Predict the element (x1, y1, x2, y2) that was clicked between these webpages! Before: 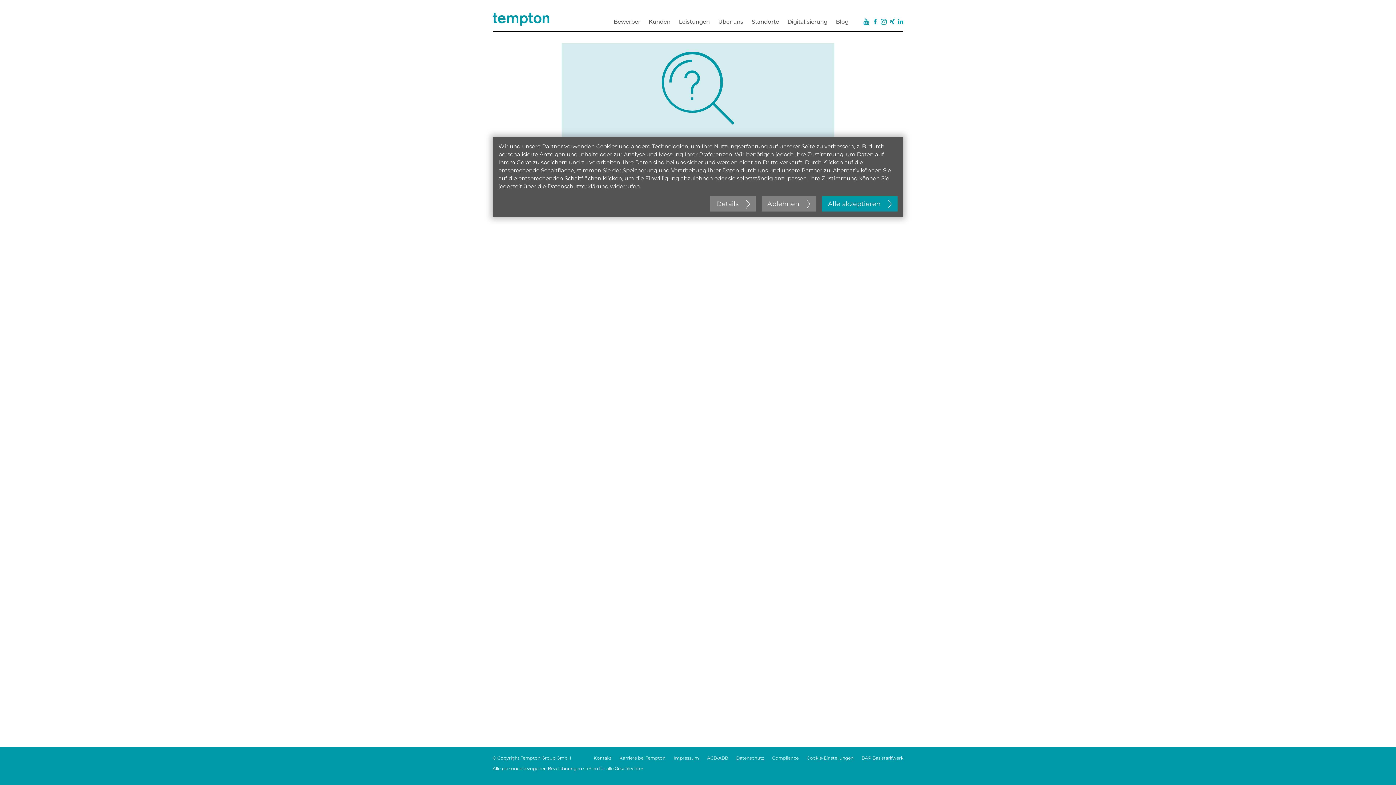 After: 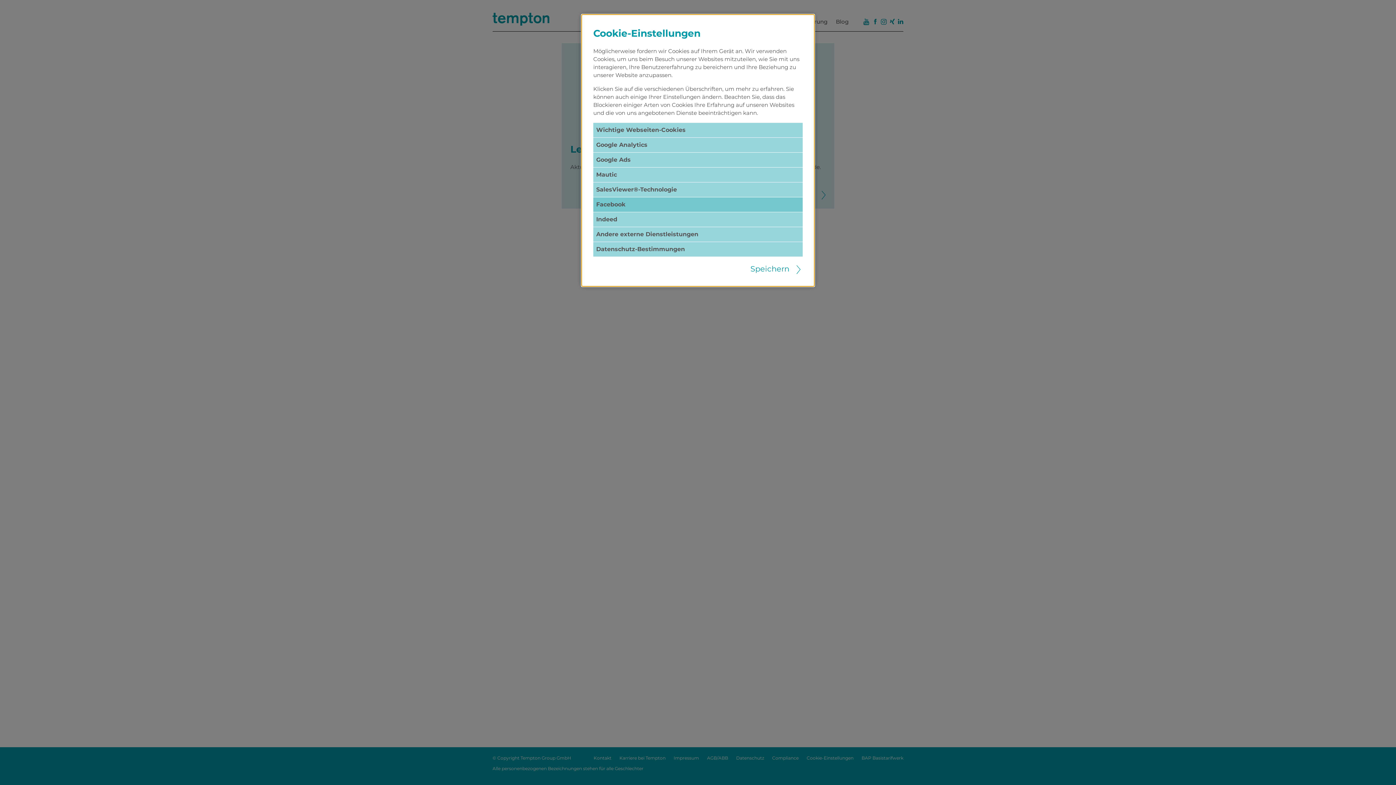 Action: bbox: (710, 196, 755, 211) label: Details